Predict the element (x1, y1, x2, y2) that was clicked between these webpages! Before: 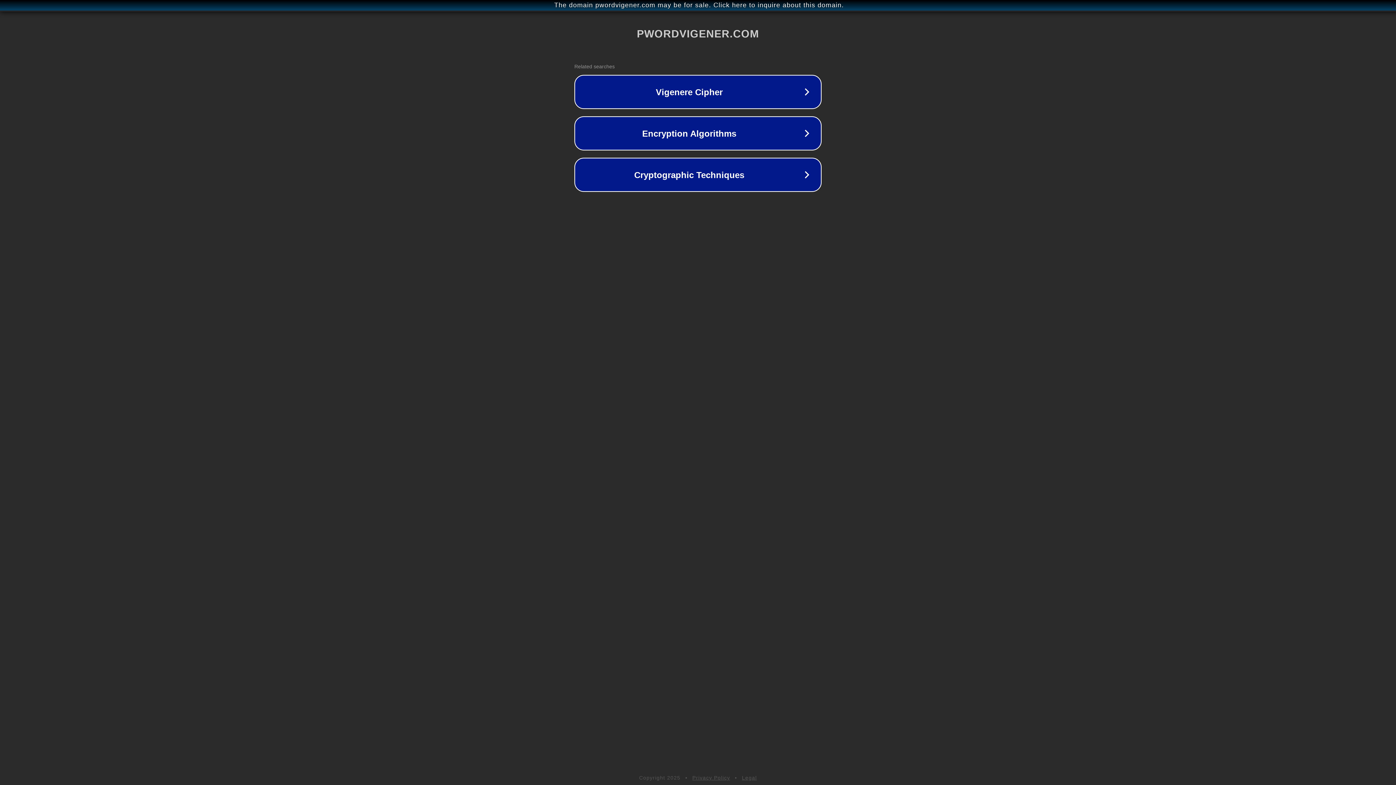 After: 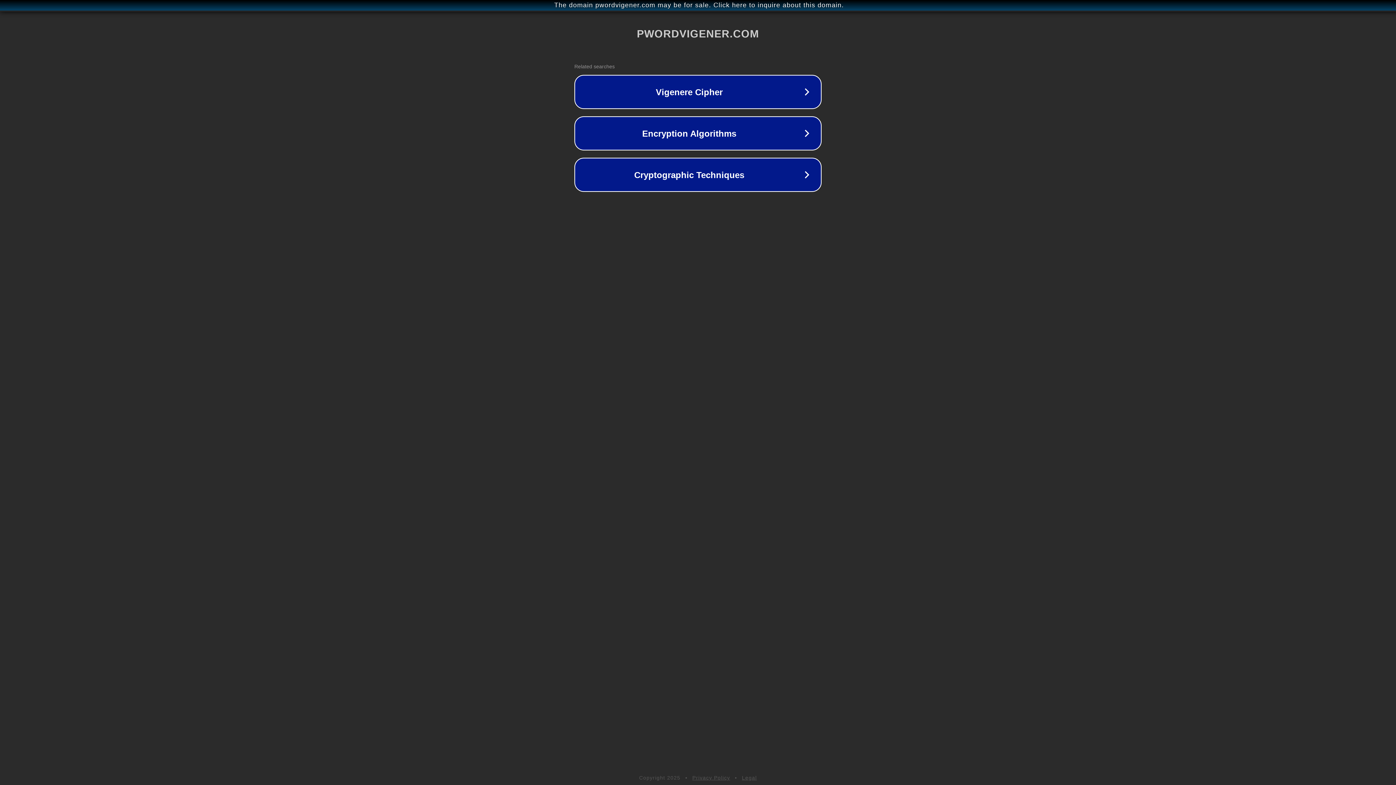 Action: label: Privacy Policy bbox: (692, 775, 730, 781)